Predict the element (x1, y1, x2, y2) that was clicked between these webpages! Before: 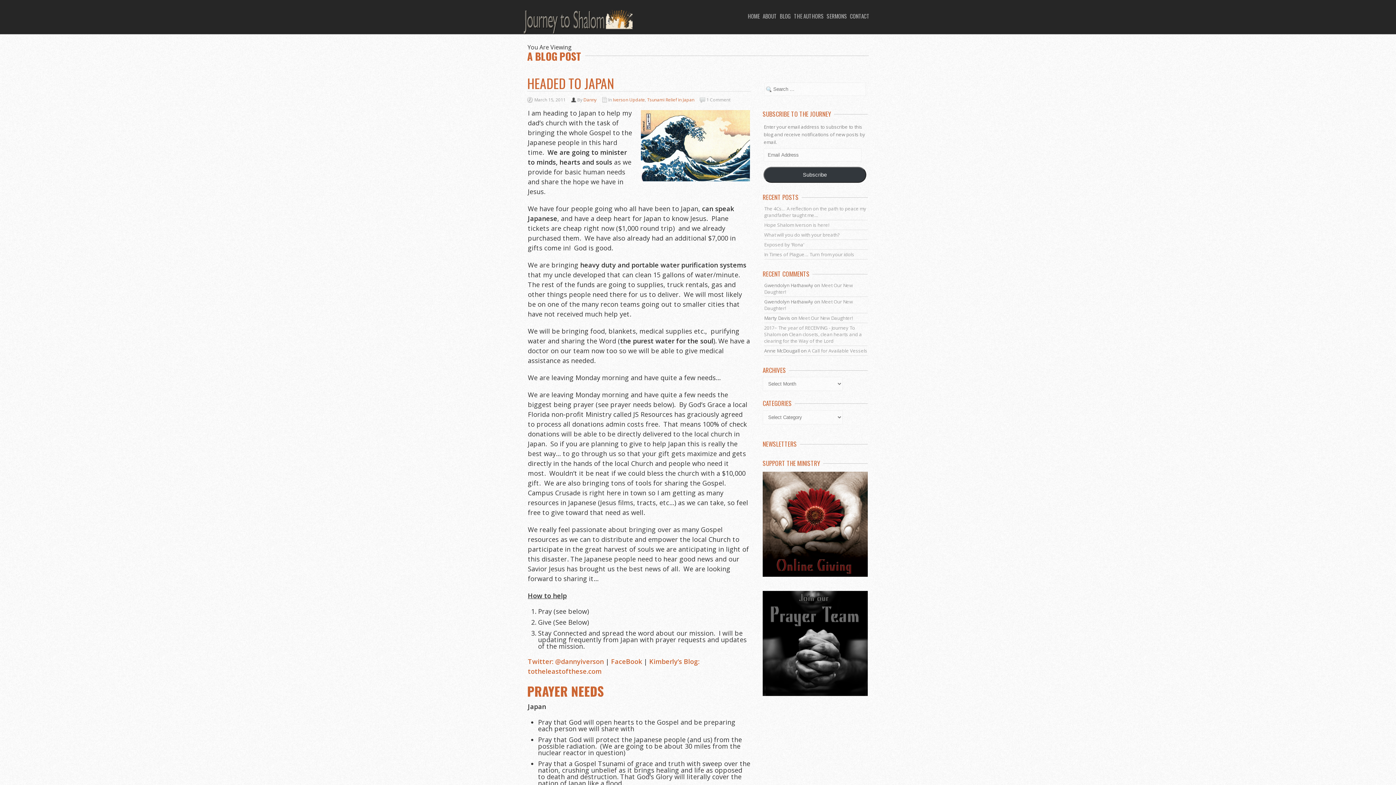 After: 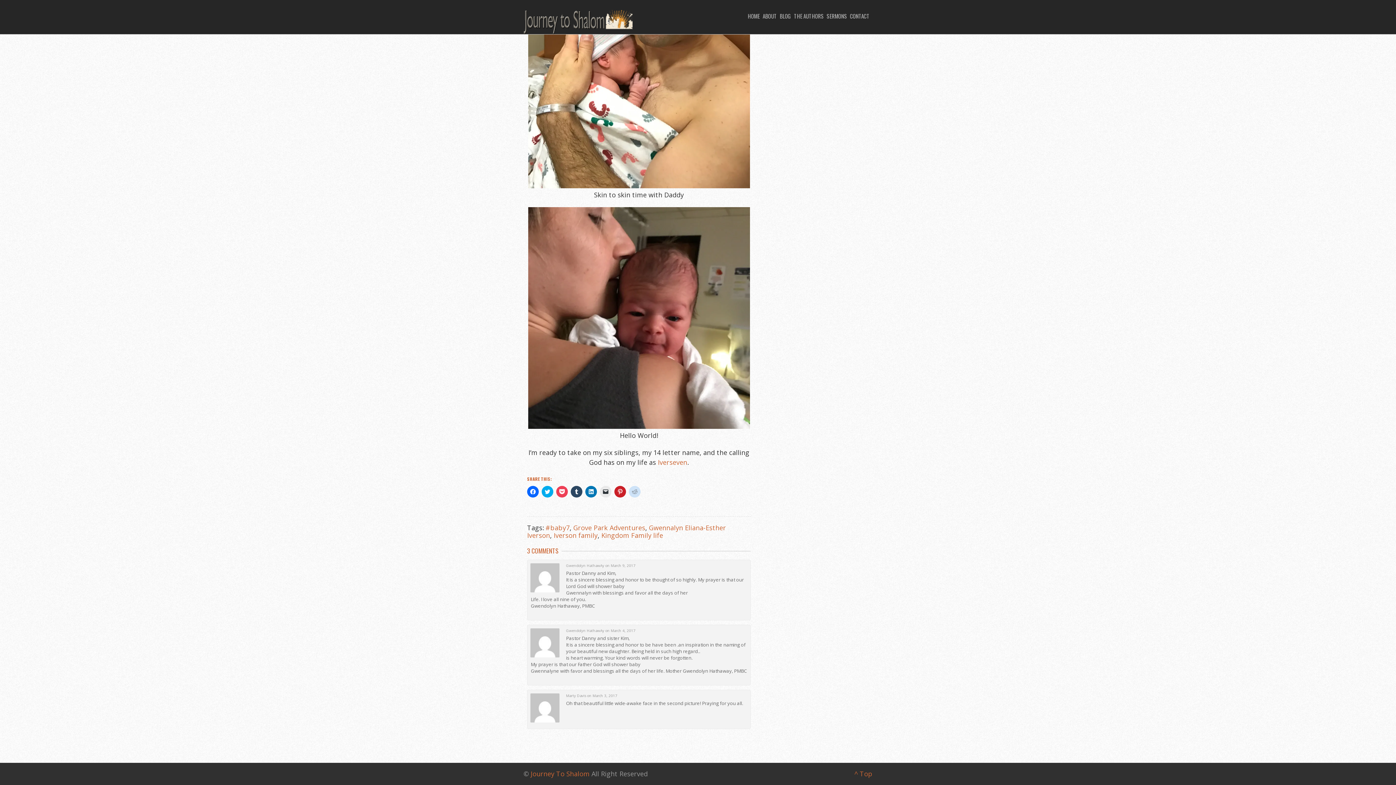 Action: bbox: (798, 314, 853, 321) label: Meet Our New Daughter!